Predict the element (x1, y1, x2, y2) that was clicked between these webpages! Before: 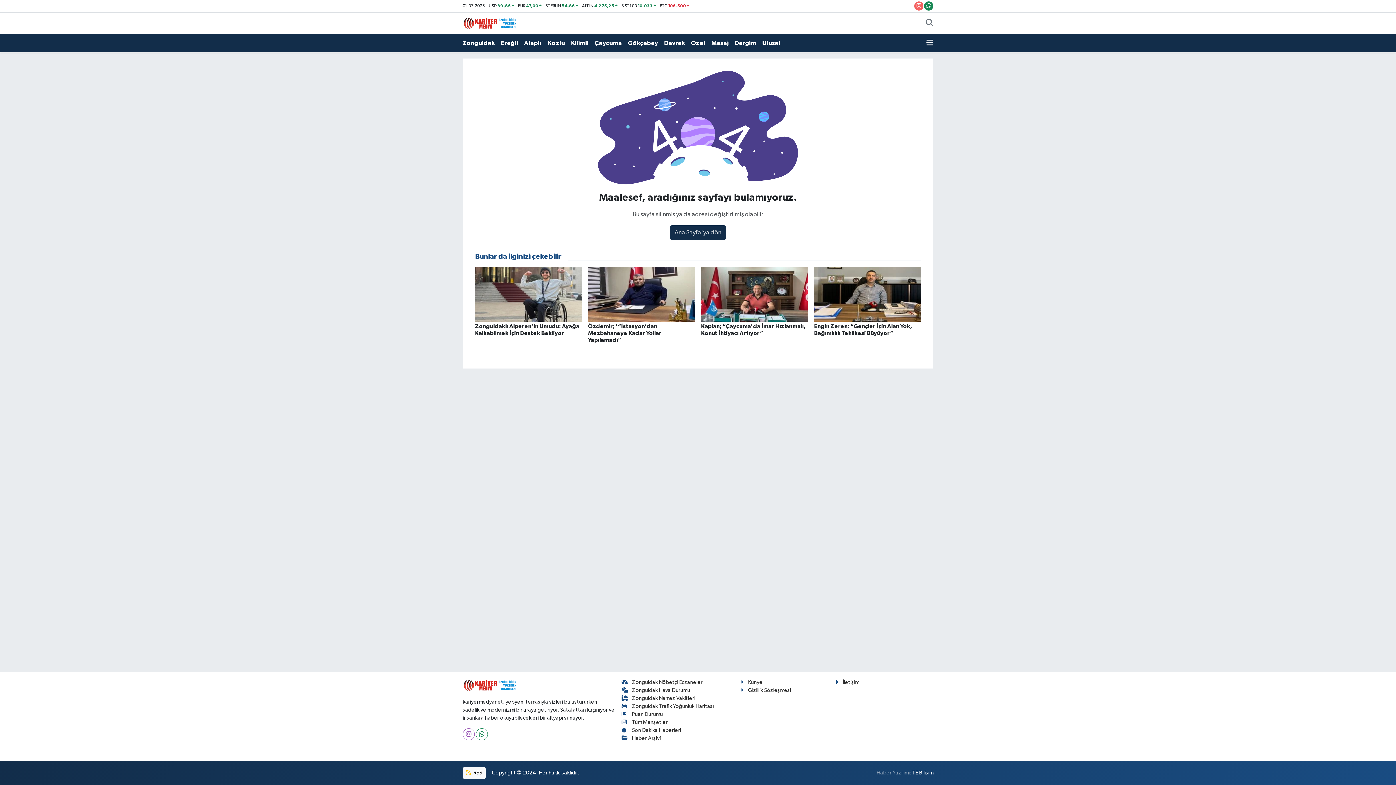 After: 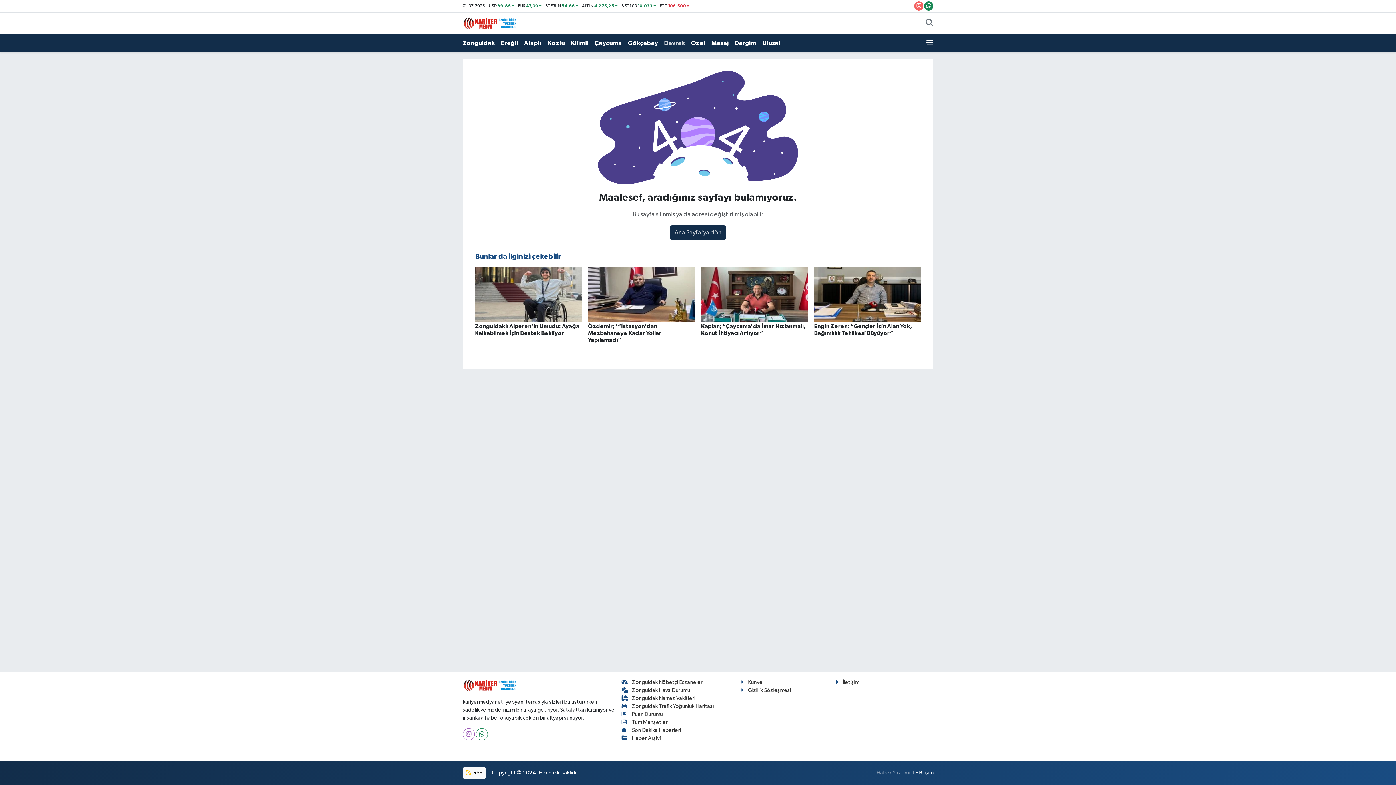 Action: bbox: (664, 35, 691, 50) label: Devrek